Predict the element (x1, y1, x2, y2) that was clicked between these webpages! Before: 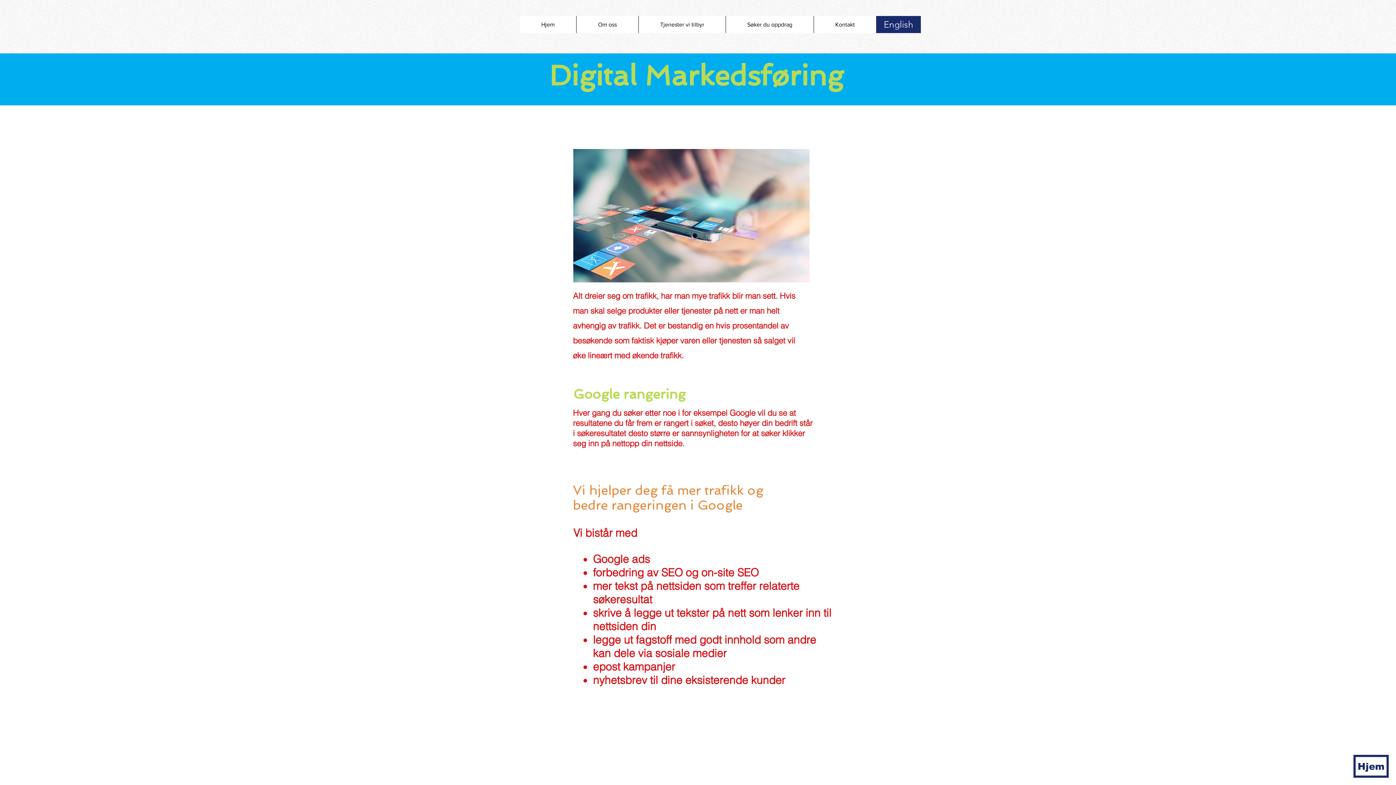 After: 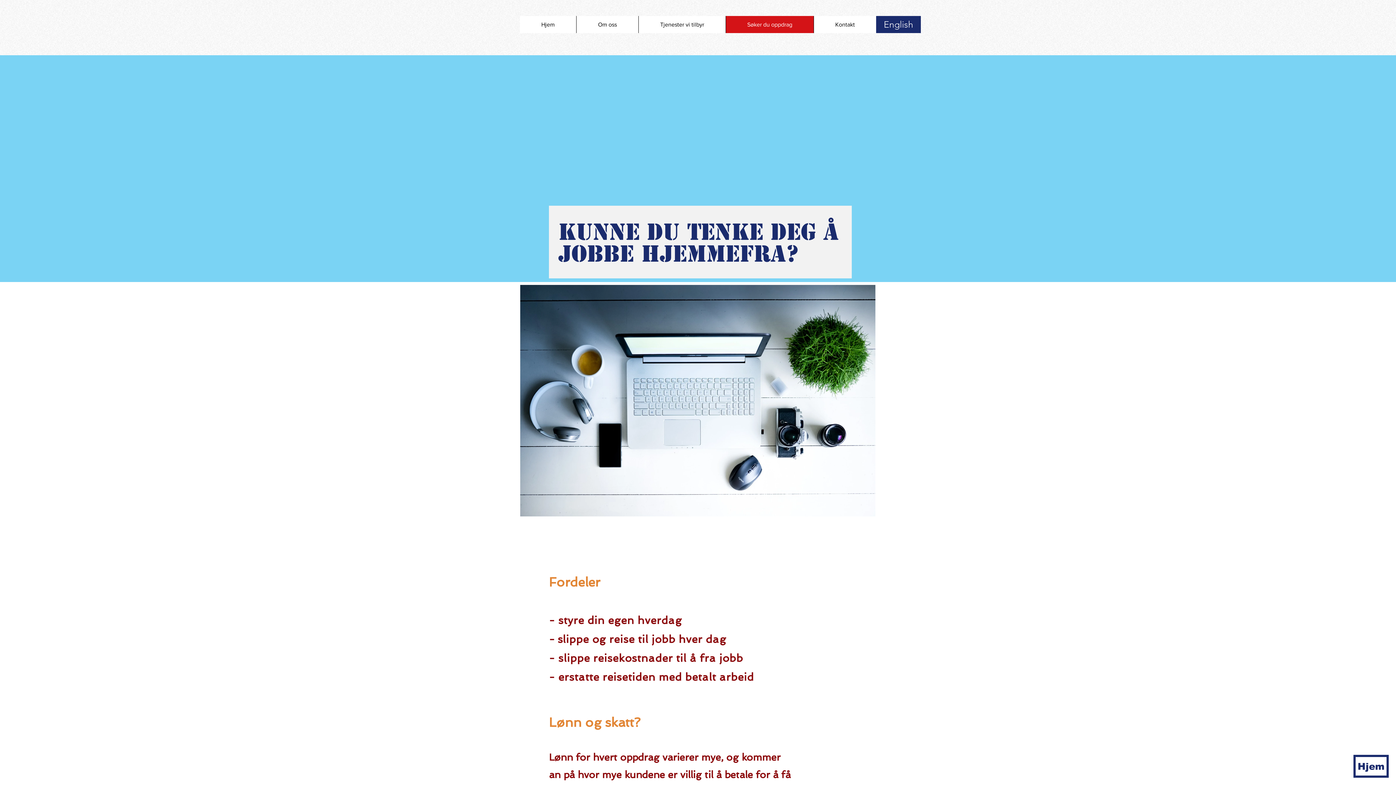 Action: bbox: (725, 16, 813, 33) label: Søker du oppdrag